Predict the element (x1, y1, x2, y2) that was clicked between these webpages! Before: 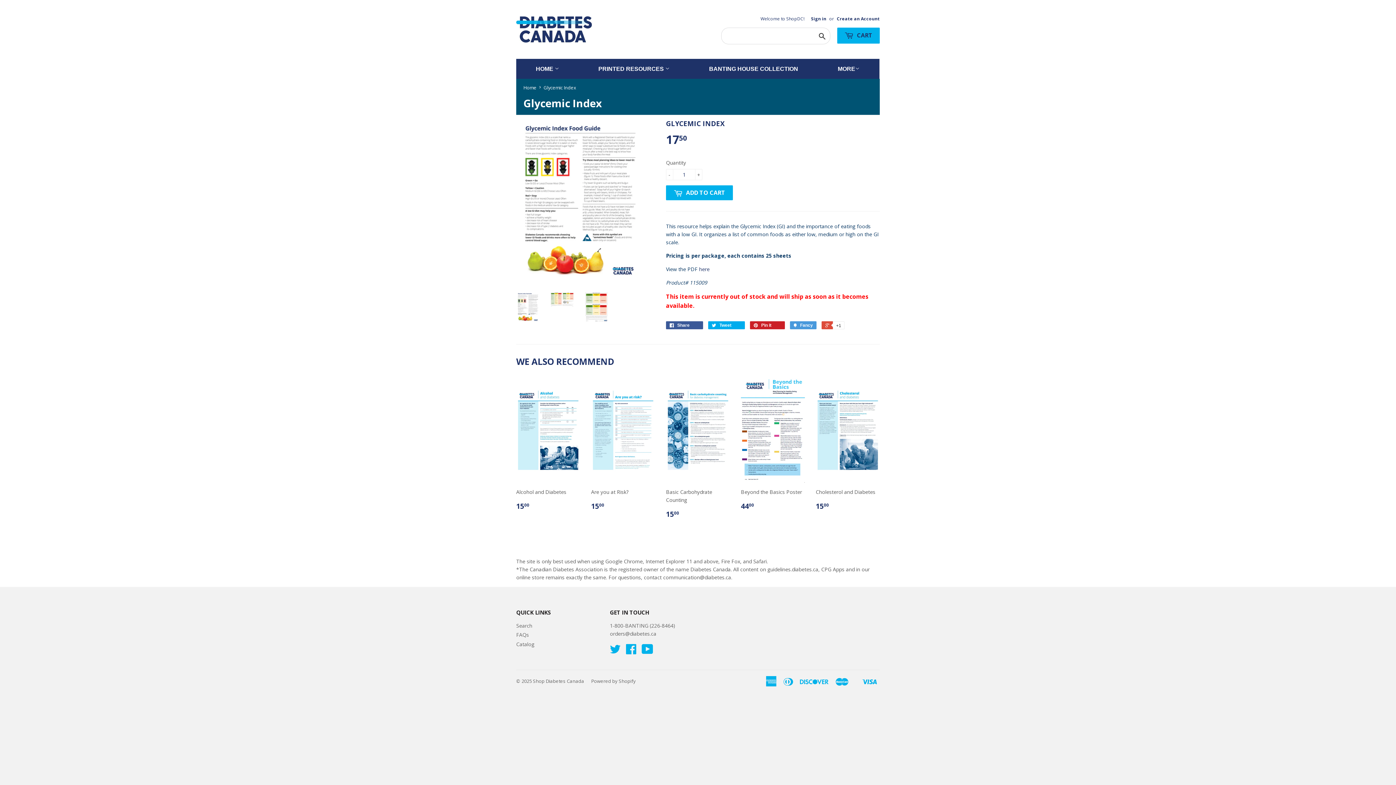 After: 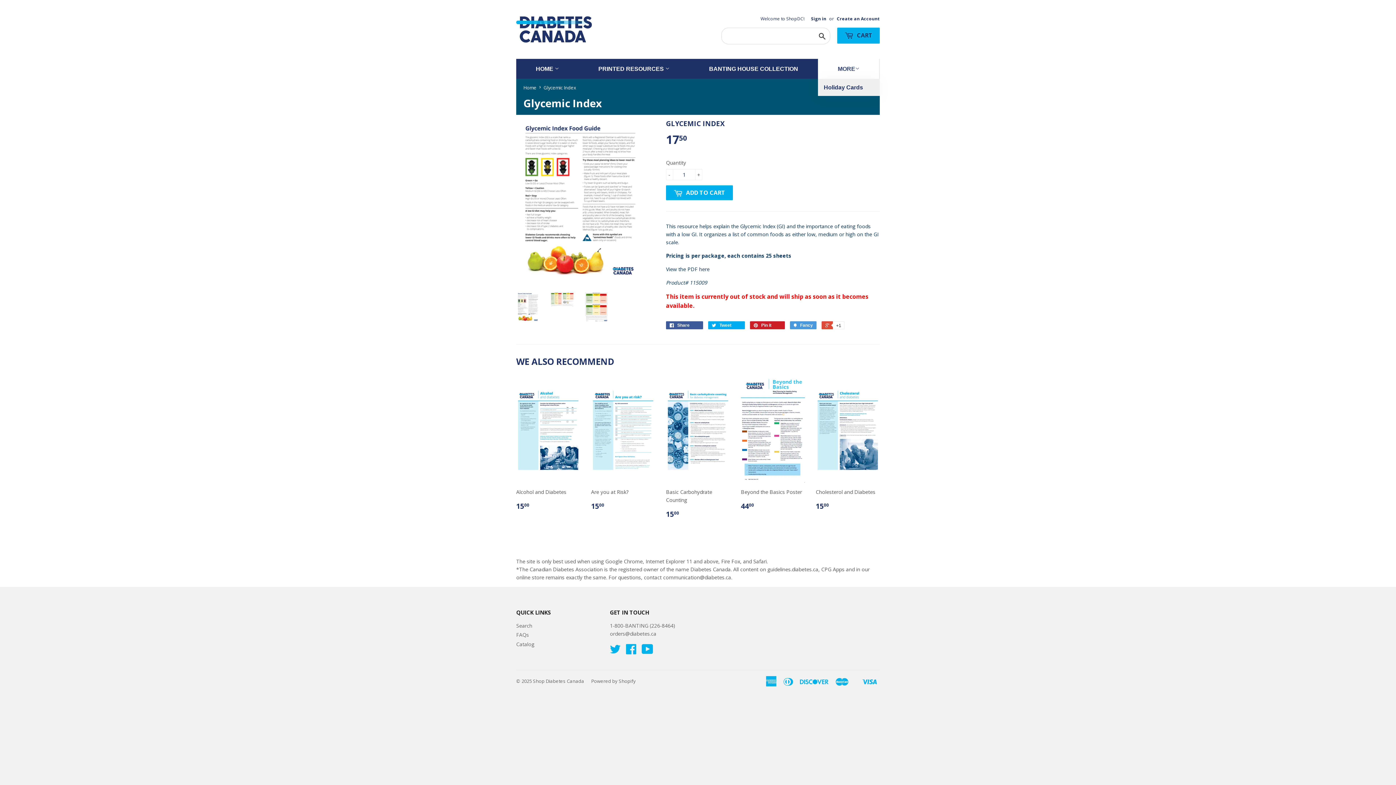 Action: label: MORE bbox: (818, 58, 879, 78)